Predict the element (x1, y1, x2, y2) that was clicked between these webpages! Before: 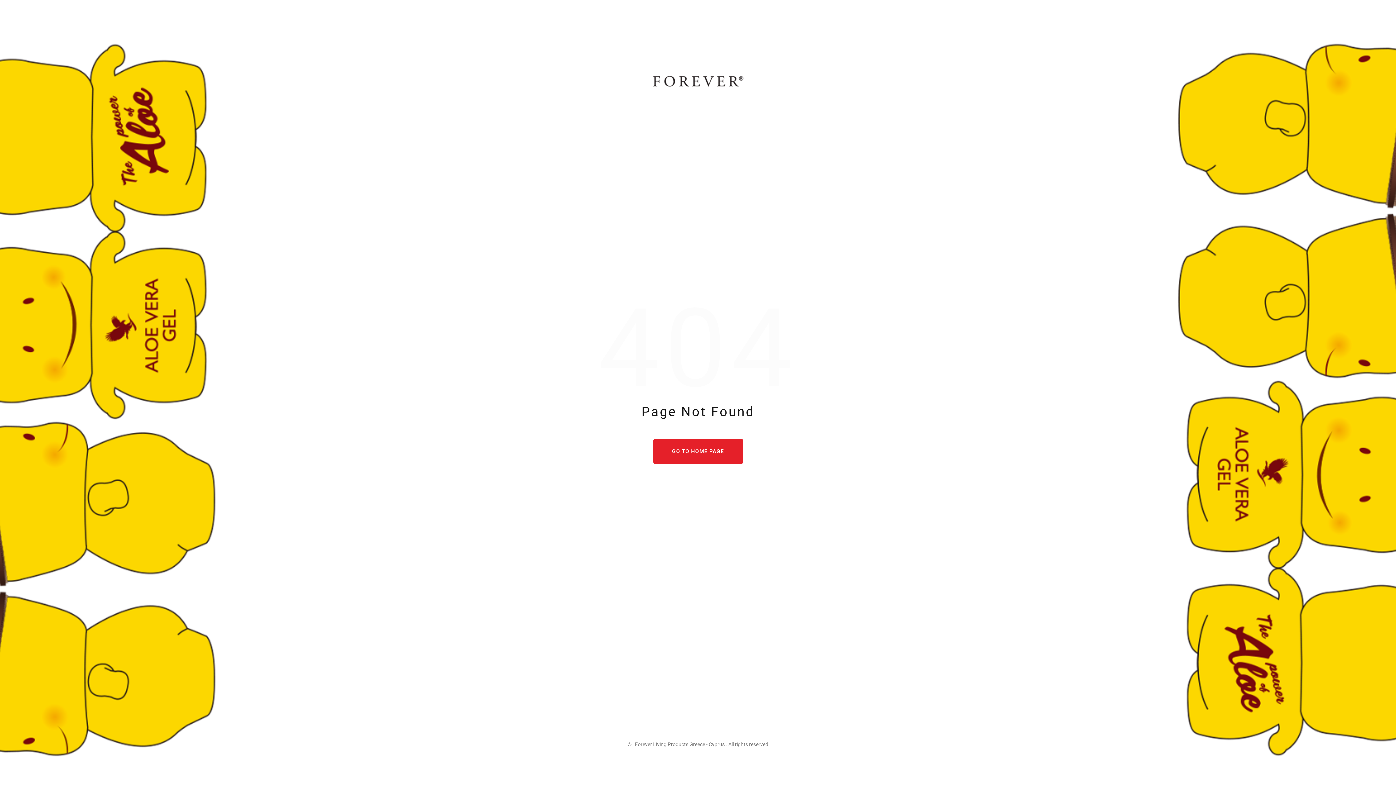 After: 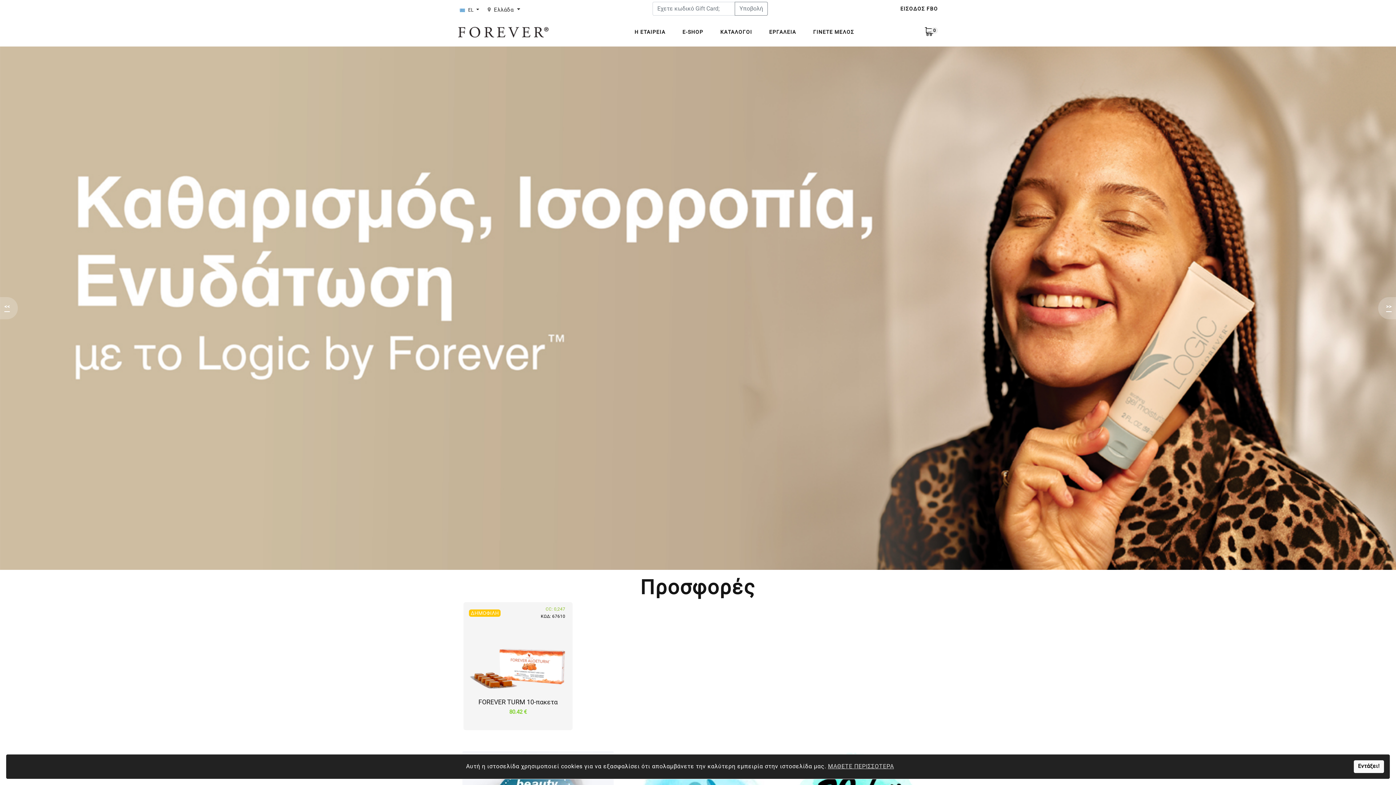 Action: bbox: (652, 76, 743, 86)